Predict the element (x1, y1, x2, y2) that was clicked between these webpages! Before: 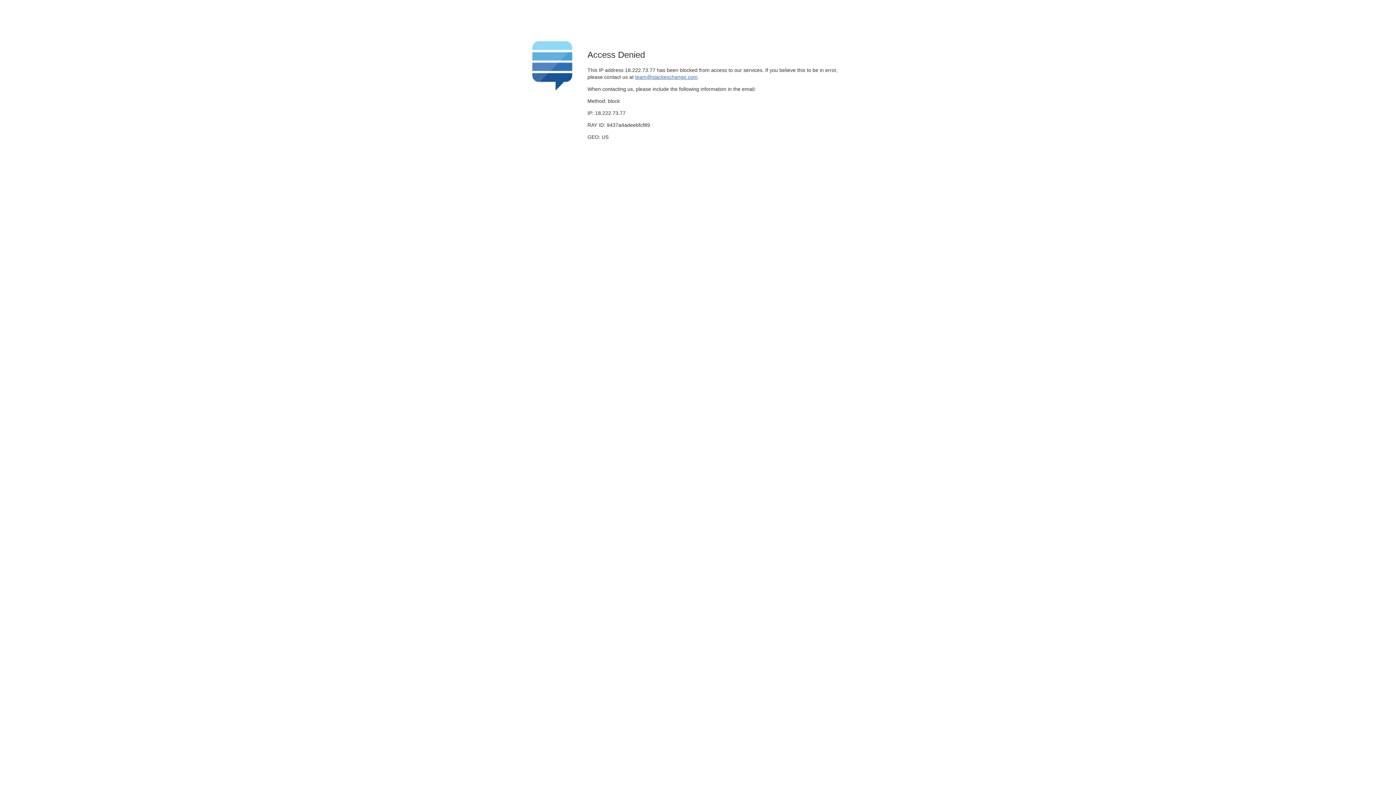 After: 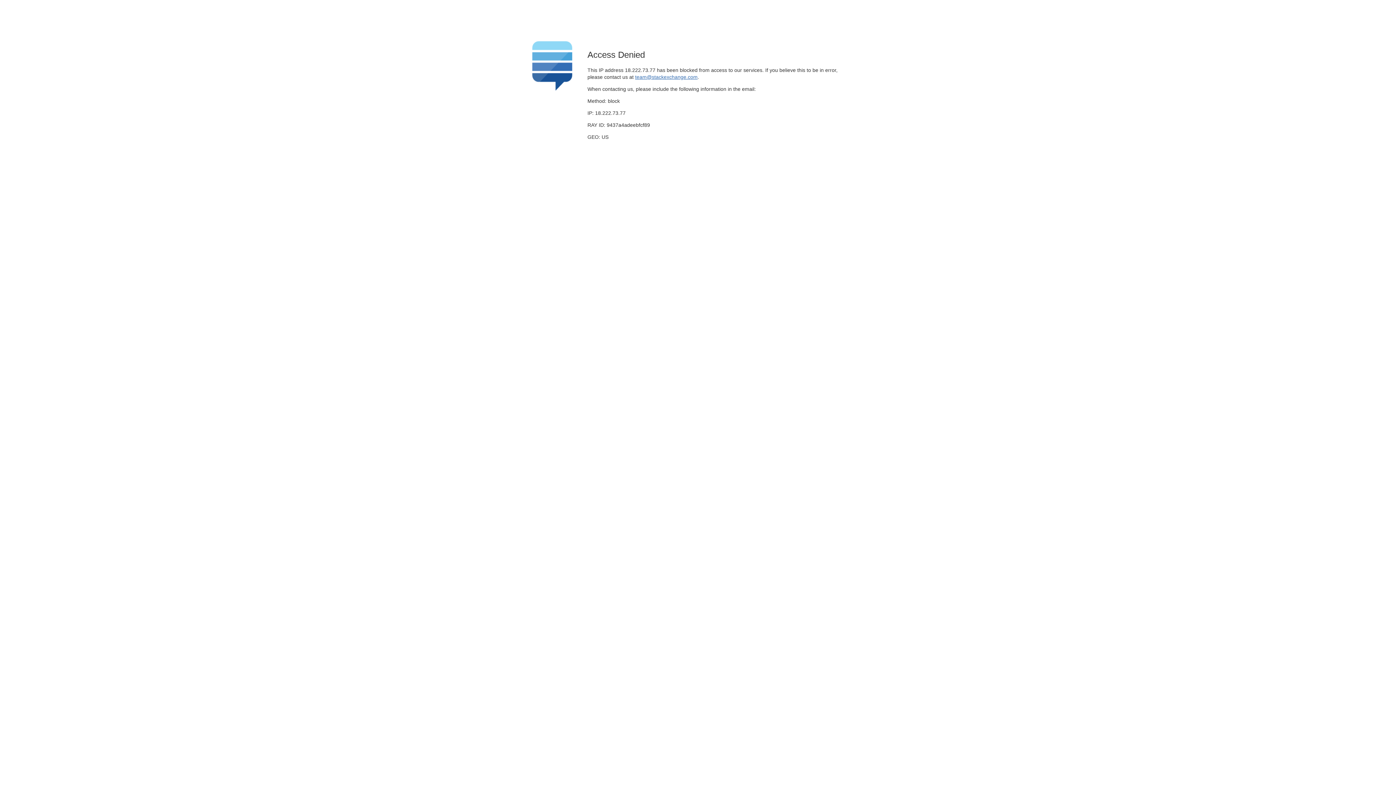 Action: bbox: (635, 74, 697, 79) label: team@stackexchange.com